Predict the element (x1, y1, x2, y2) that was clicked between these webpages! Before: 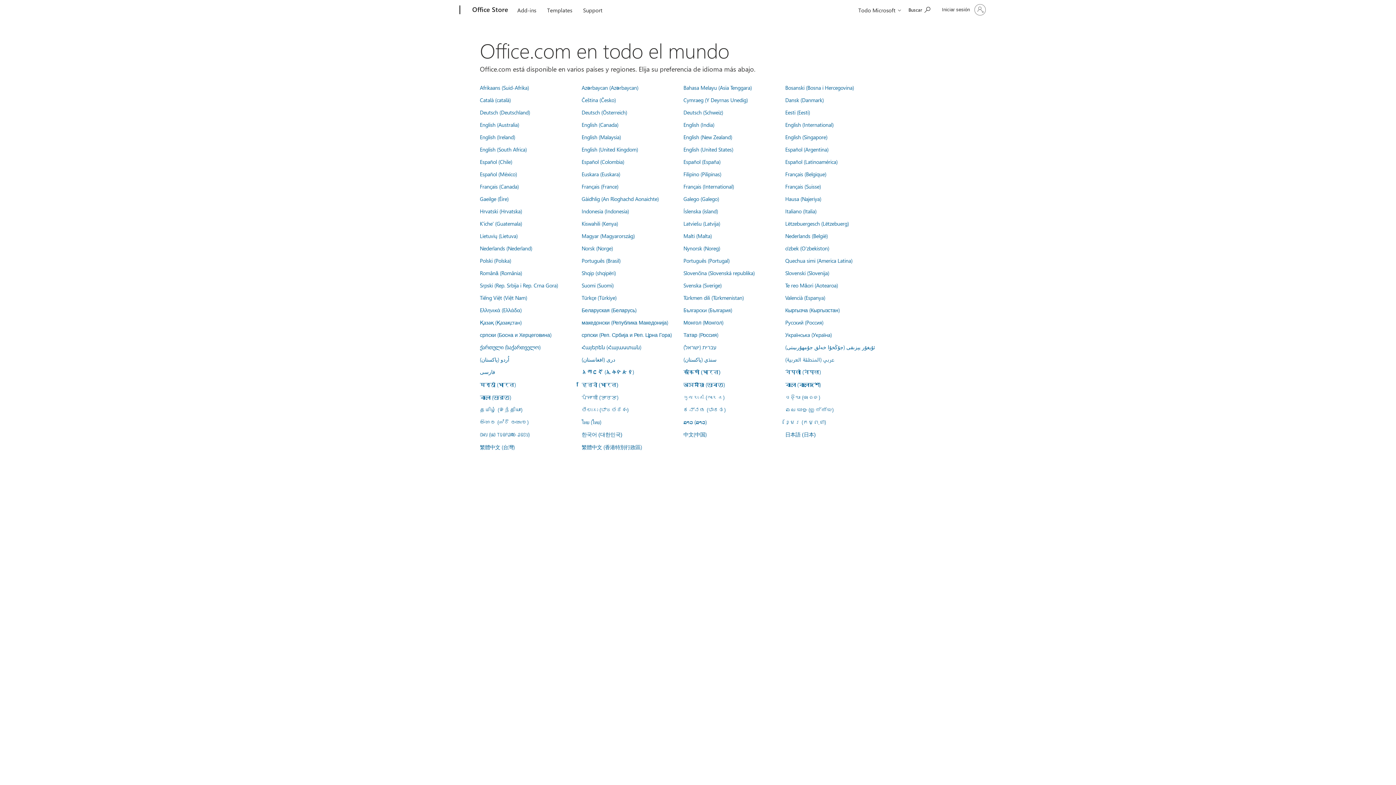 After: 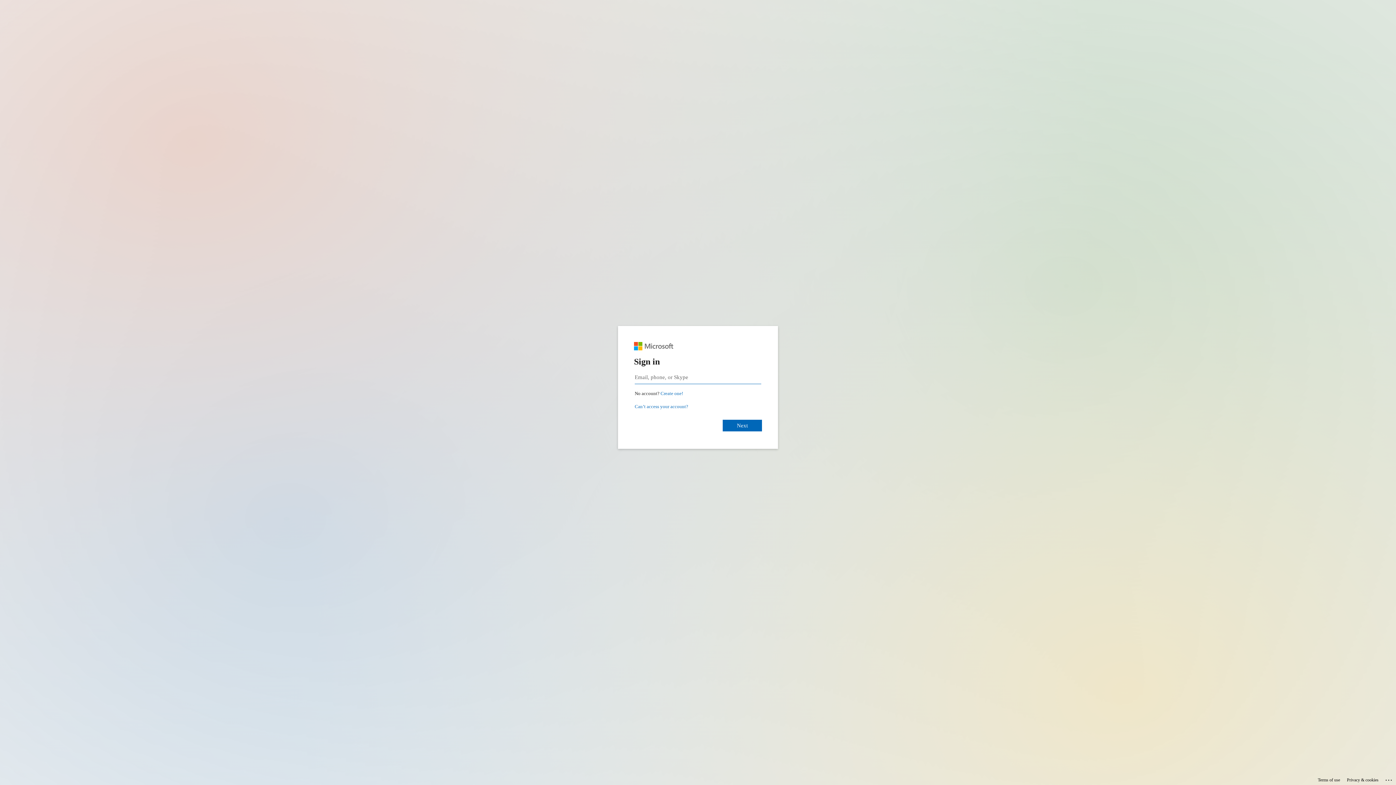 Action: bbox: (581, 121, 618, 128) label: English (Canada)